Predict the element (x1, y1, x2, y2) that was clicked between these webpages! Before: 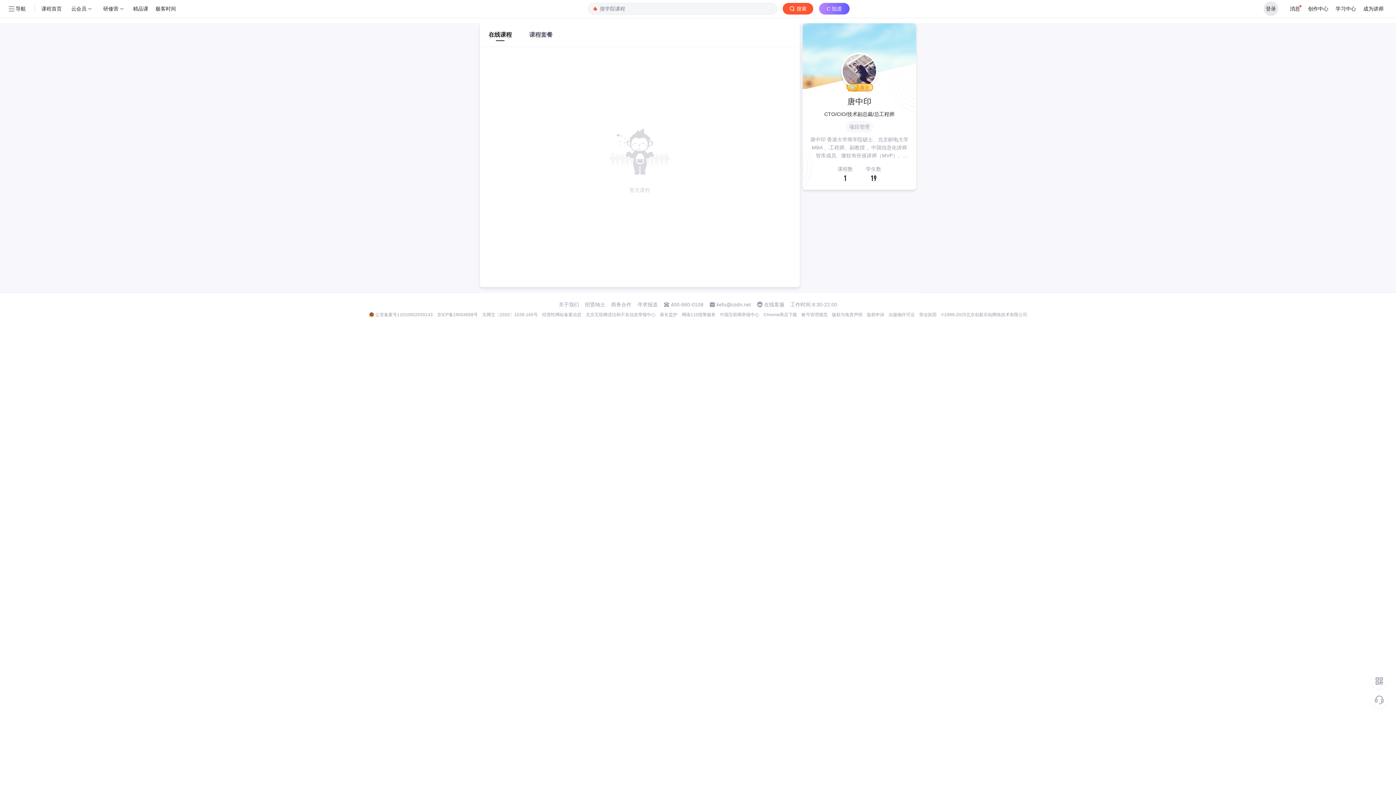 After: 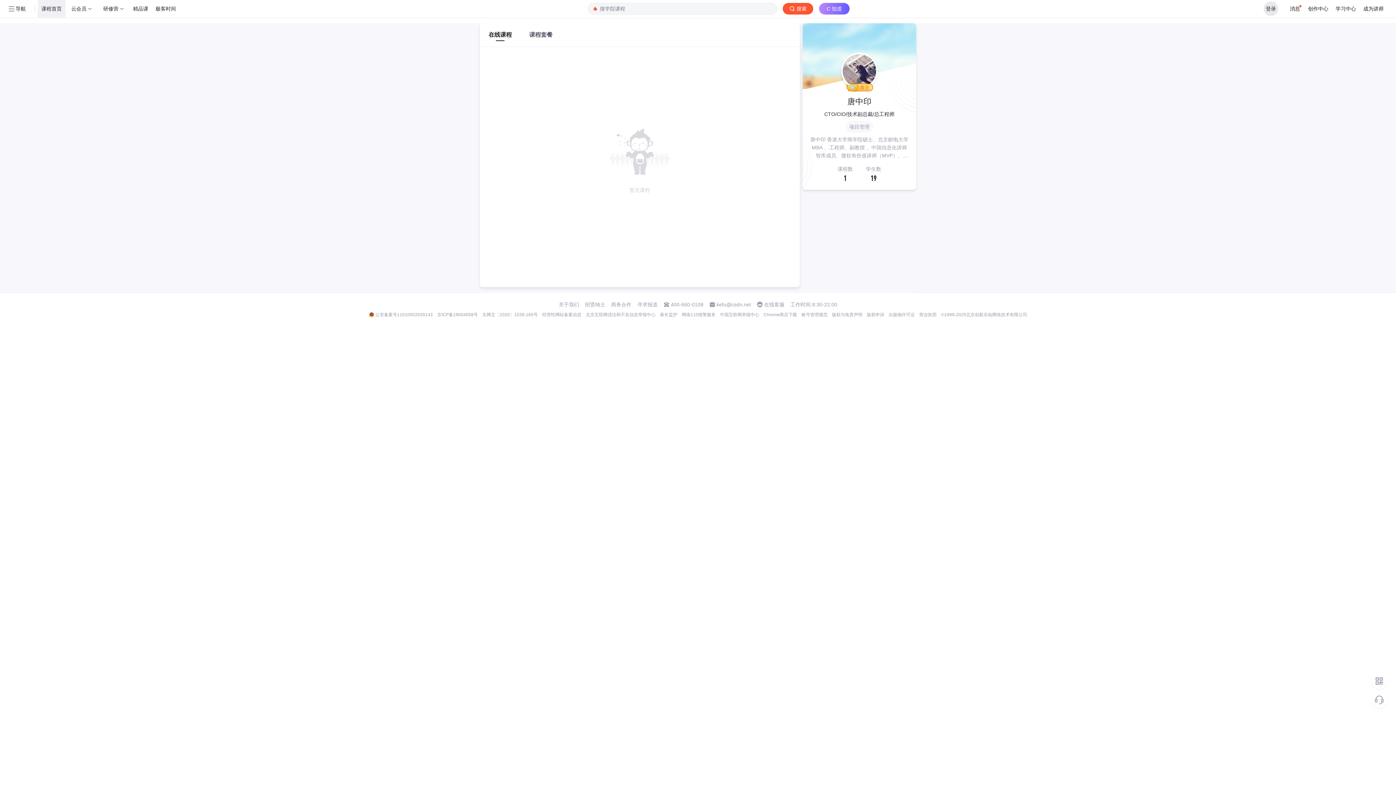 Action: bbox: (37, 0, 65, 17) label: 课程首页